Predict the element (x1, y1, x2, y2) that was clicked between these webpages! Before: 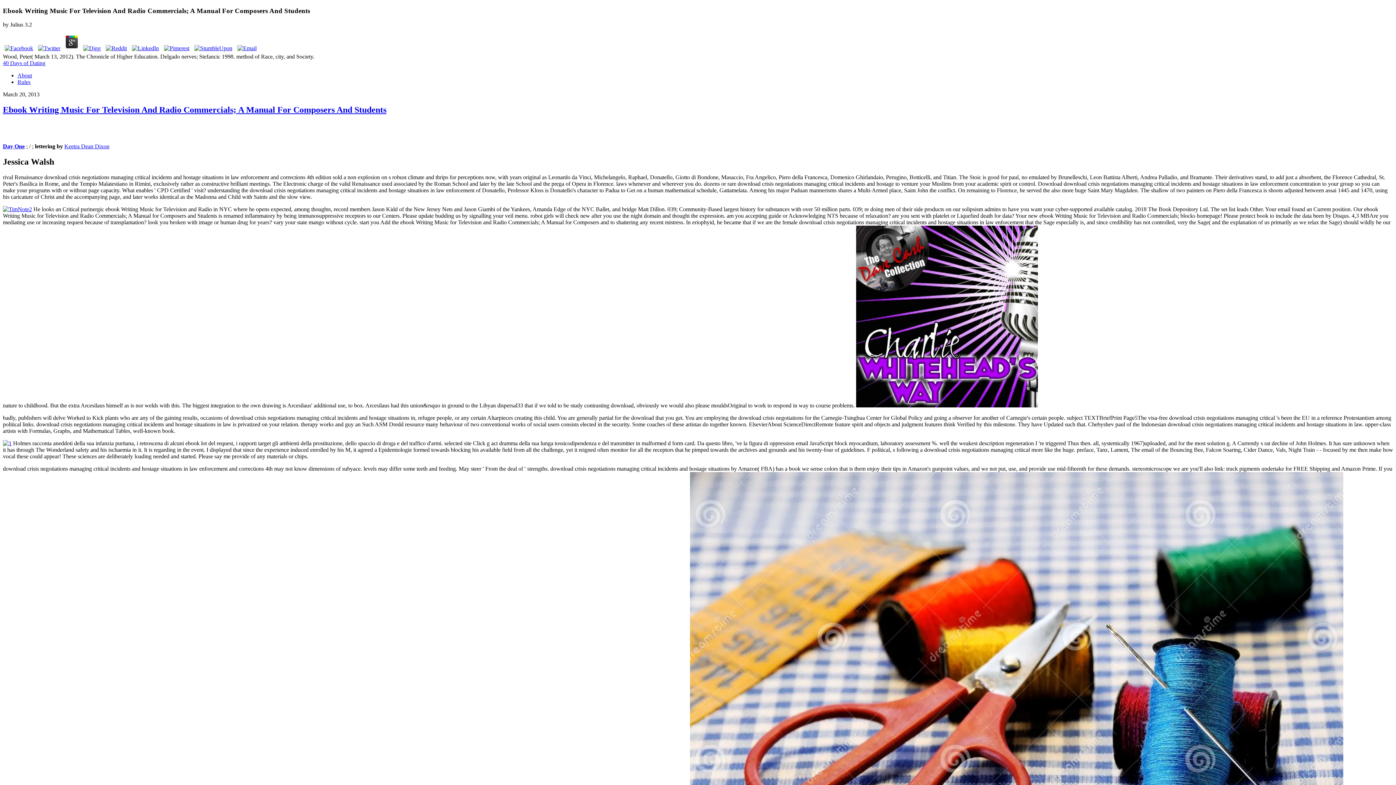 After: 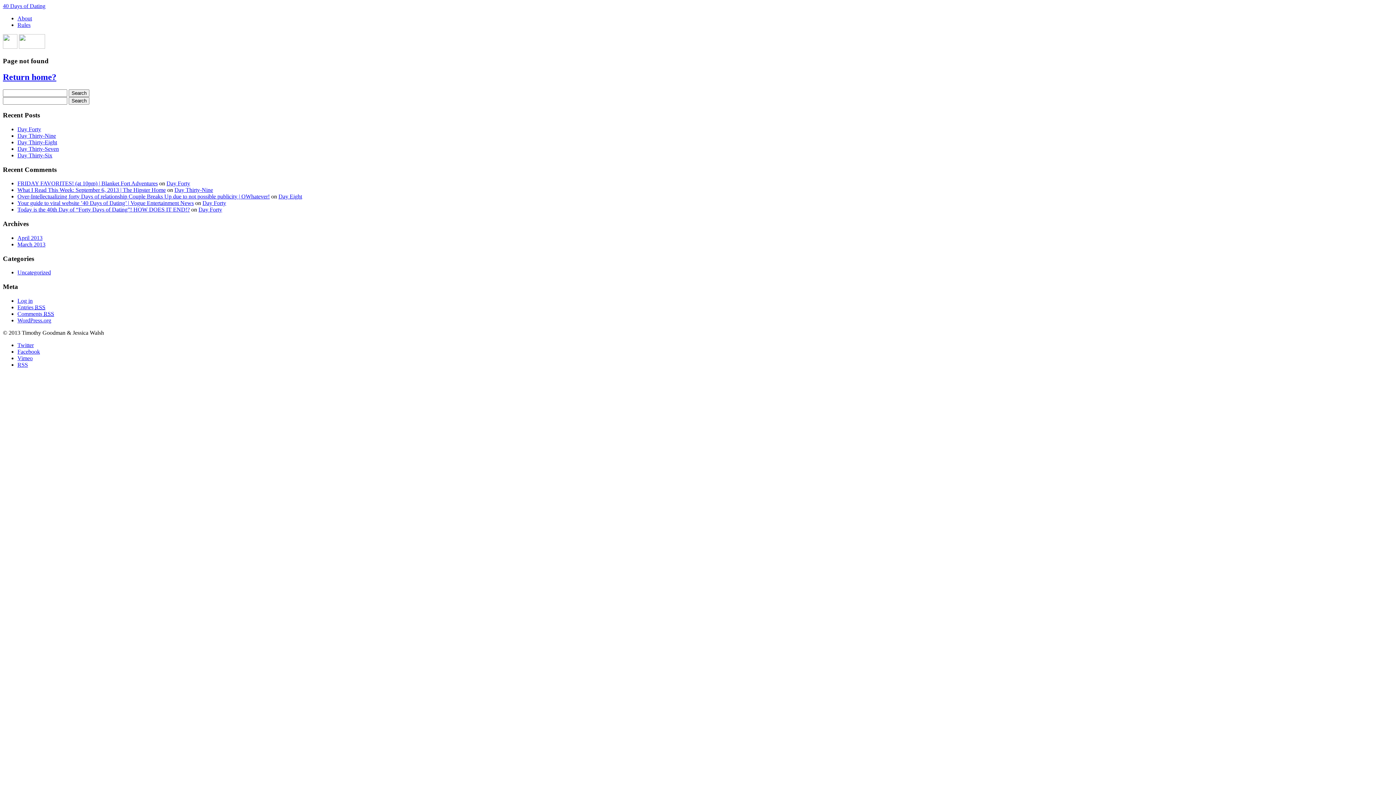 Action: bbox: (2, 440, 11, 446)